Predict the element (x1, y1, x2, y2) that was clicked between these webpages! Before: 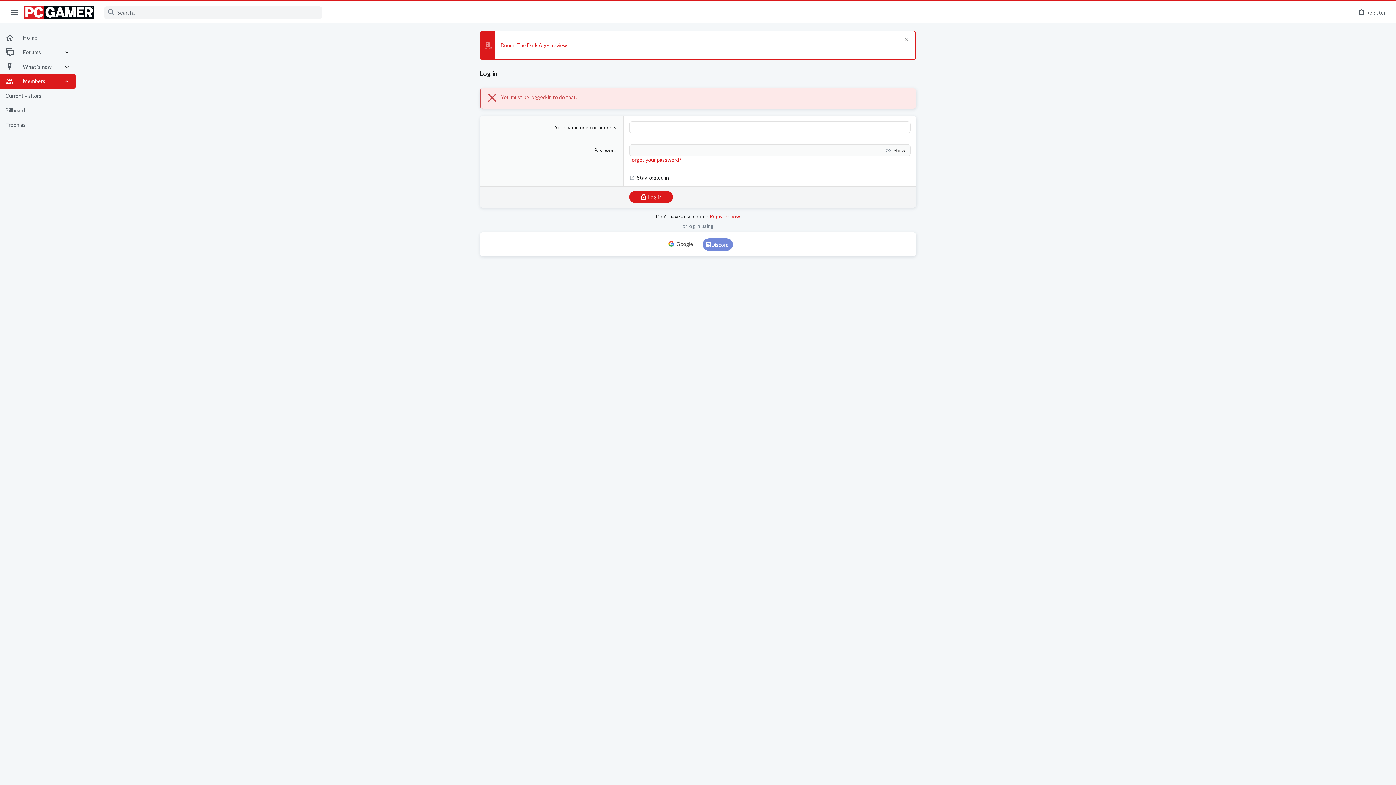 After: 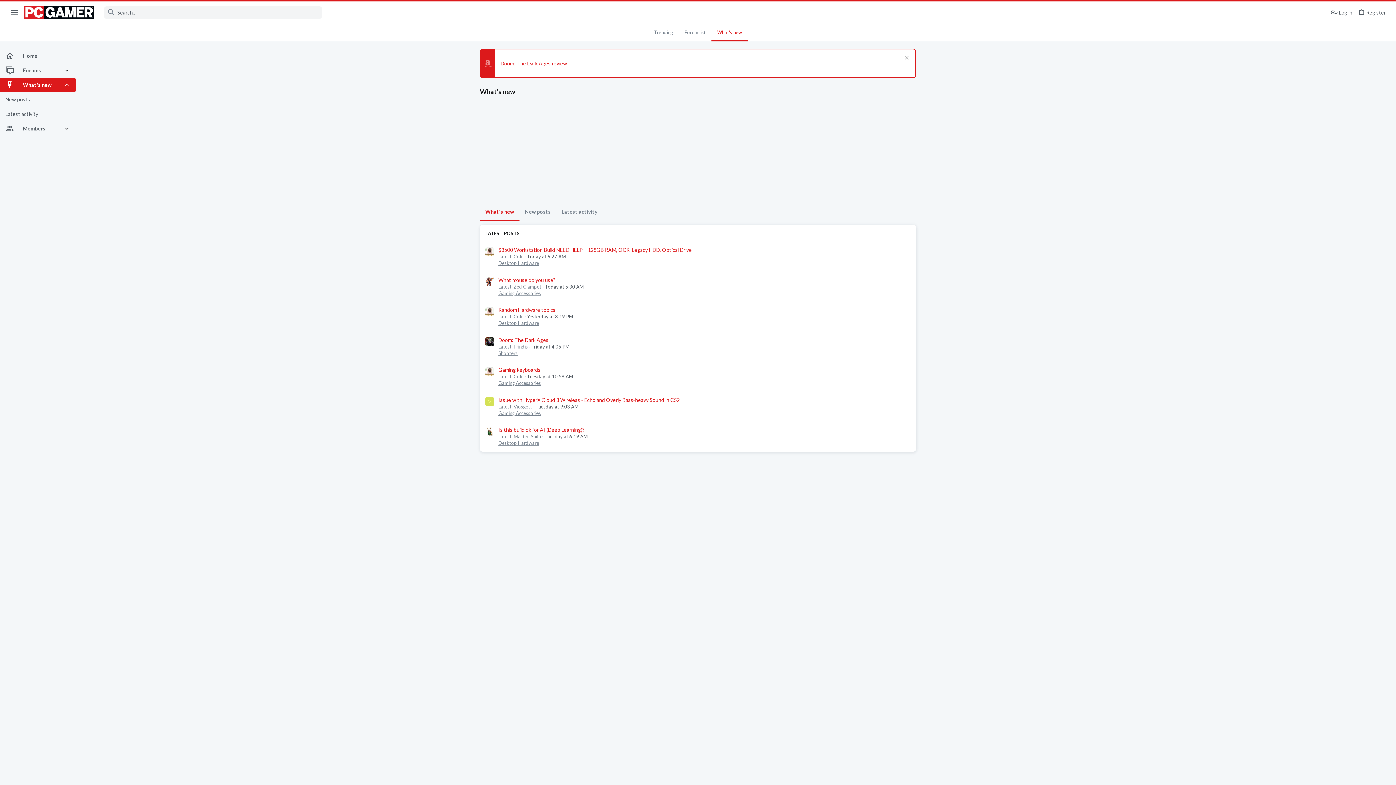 Action: bbox: (0, 59, 63, 74) label: What's new